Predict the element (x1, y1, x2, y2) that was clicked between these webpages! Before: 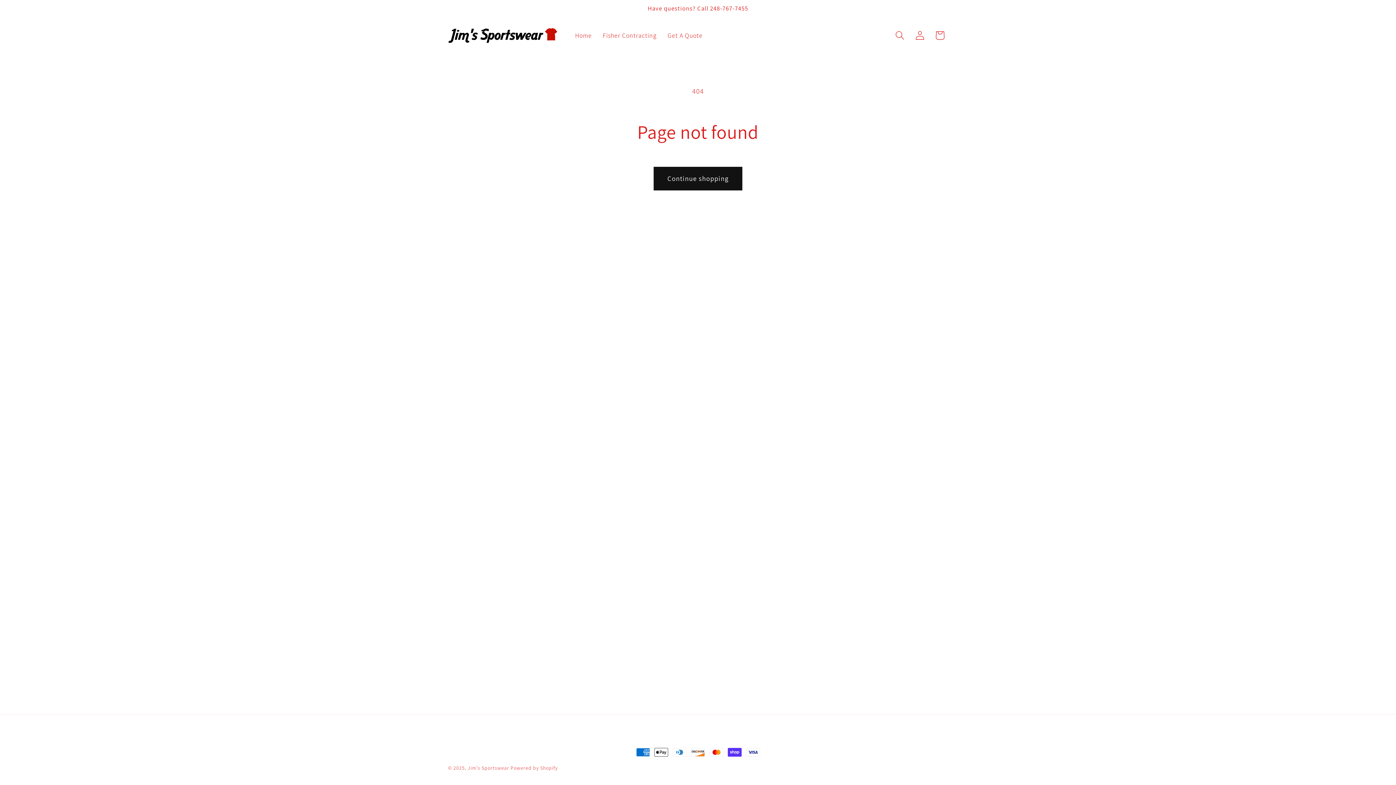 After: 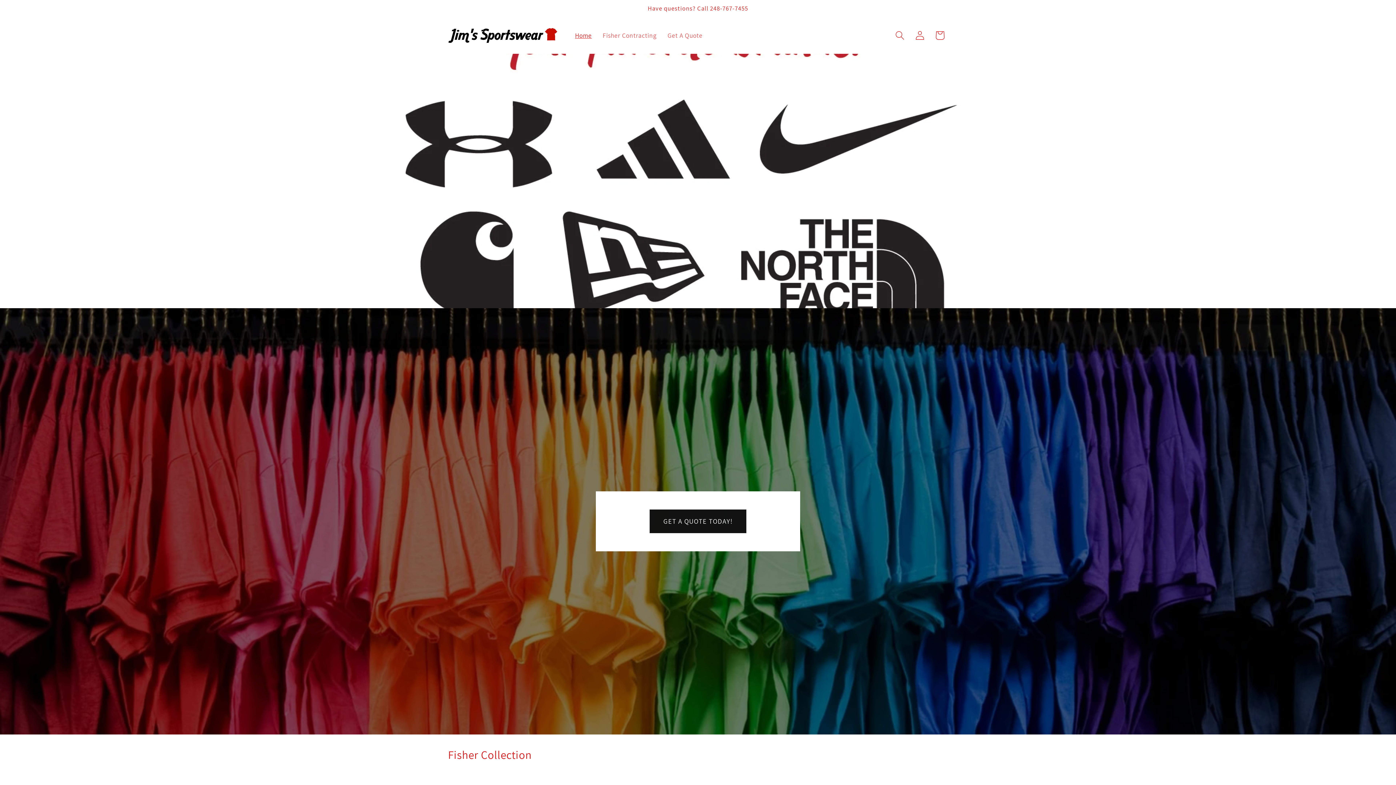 Action: label: Jim's Sportswear bbox: (467, 765, 509, 771)